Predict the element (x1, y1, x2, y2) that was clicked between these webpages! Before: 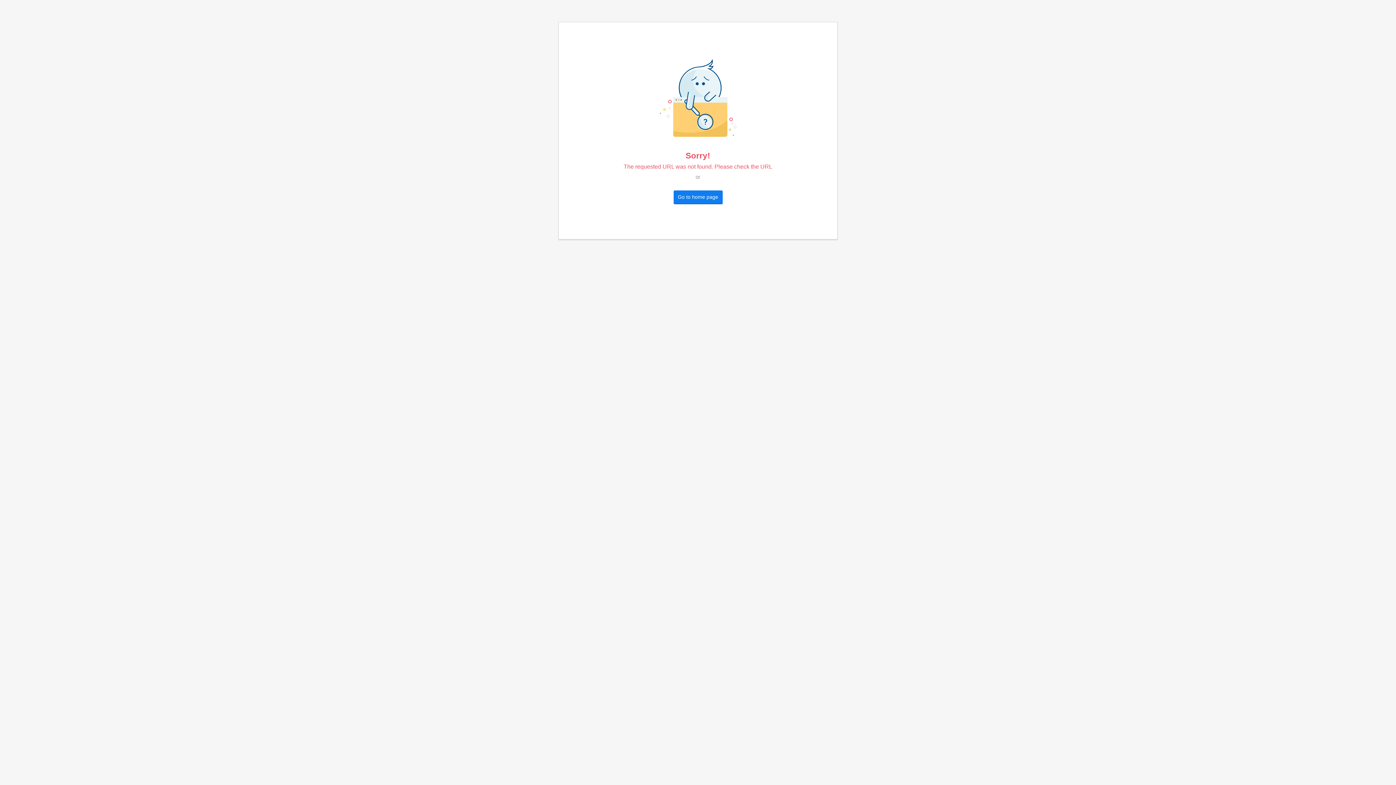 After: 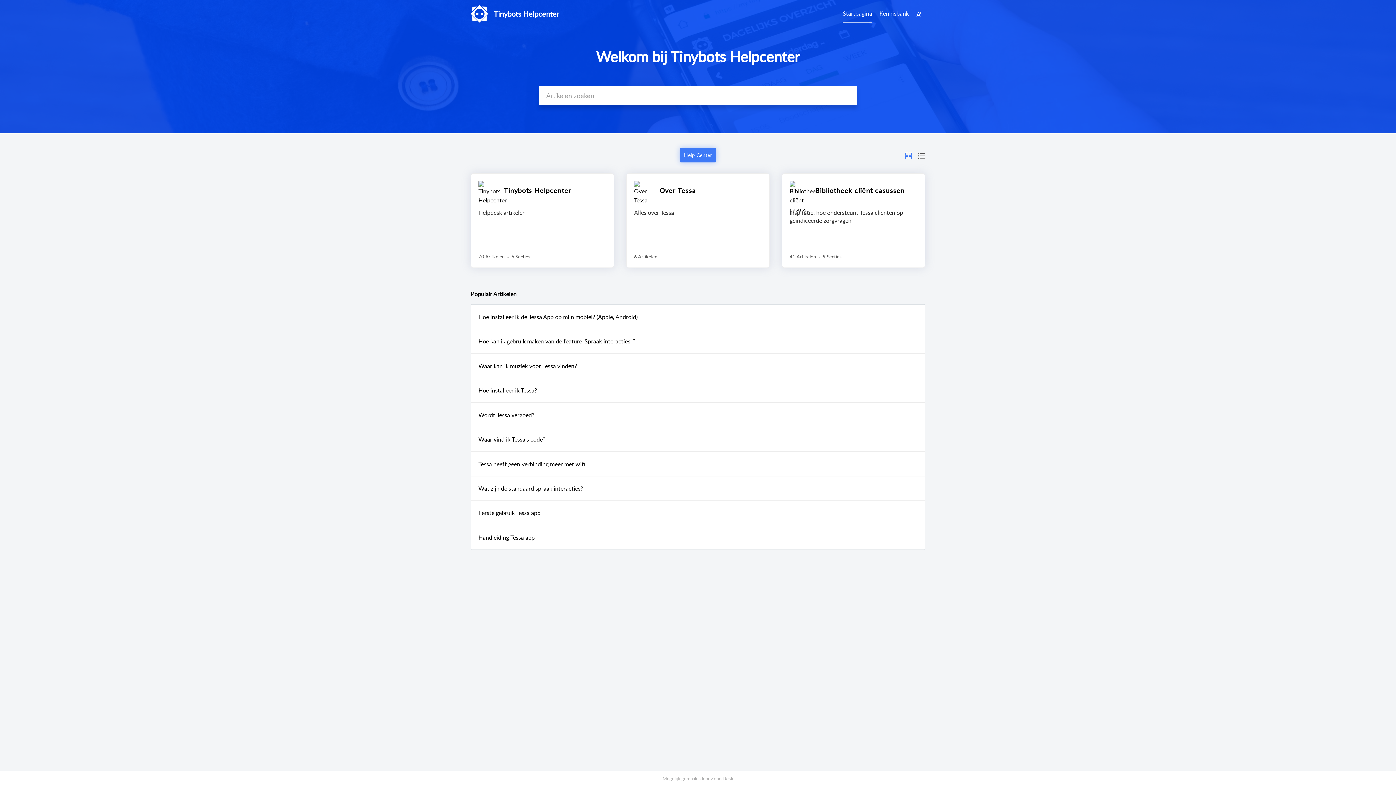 Action: bbox: (673, 190, 722, 203) label: Go to home page